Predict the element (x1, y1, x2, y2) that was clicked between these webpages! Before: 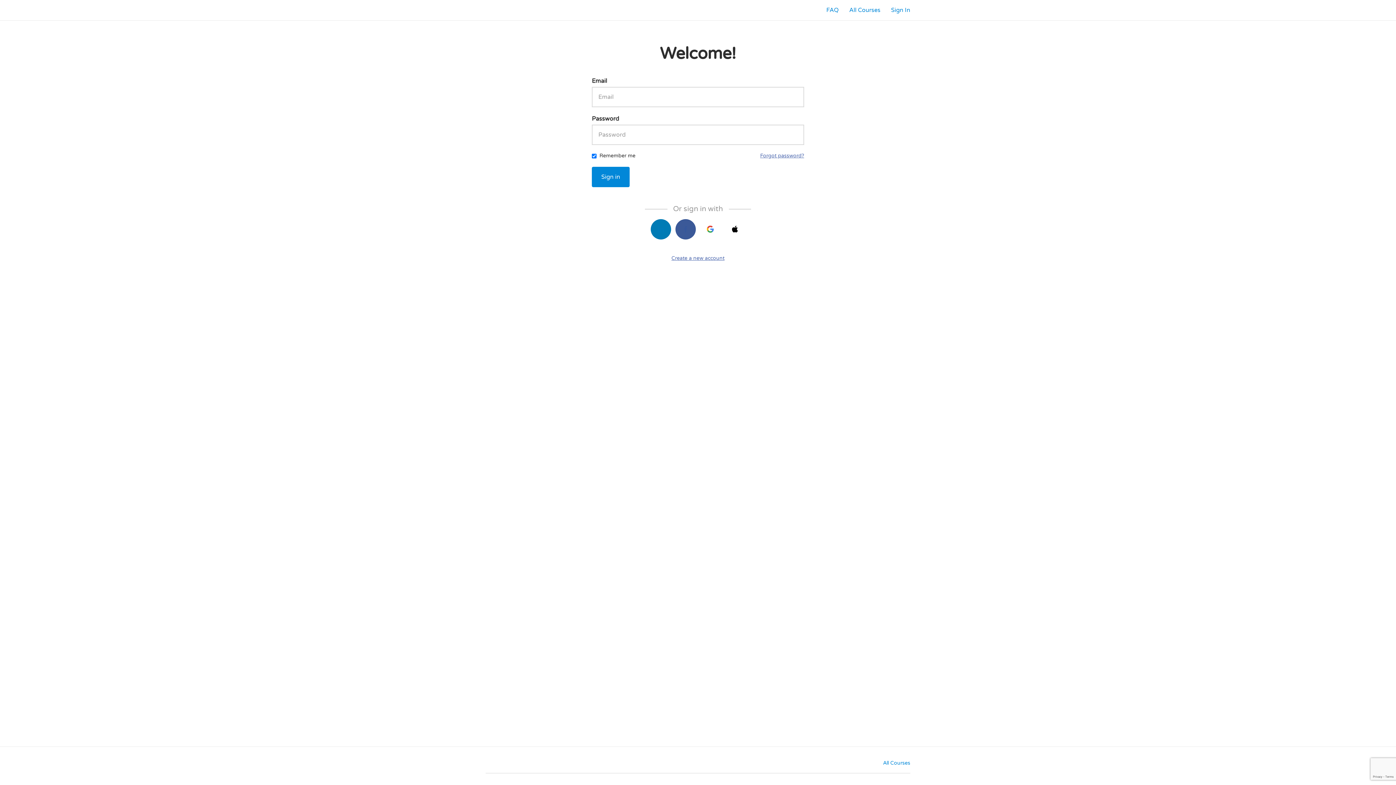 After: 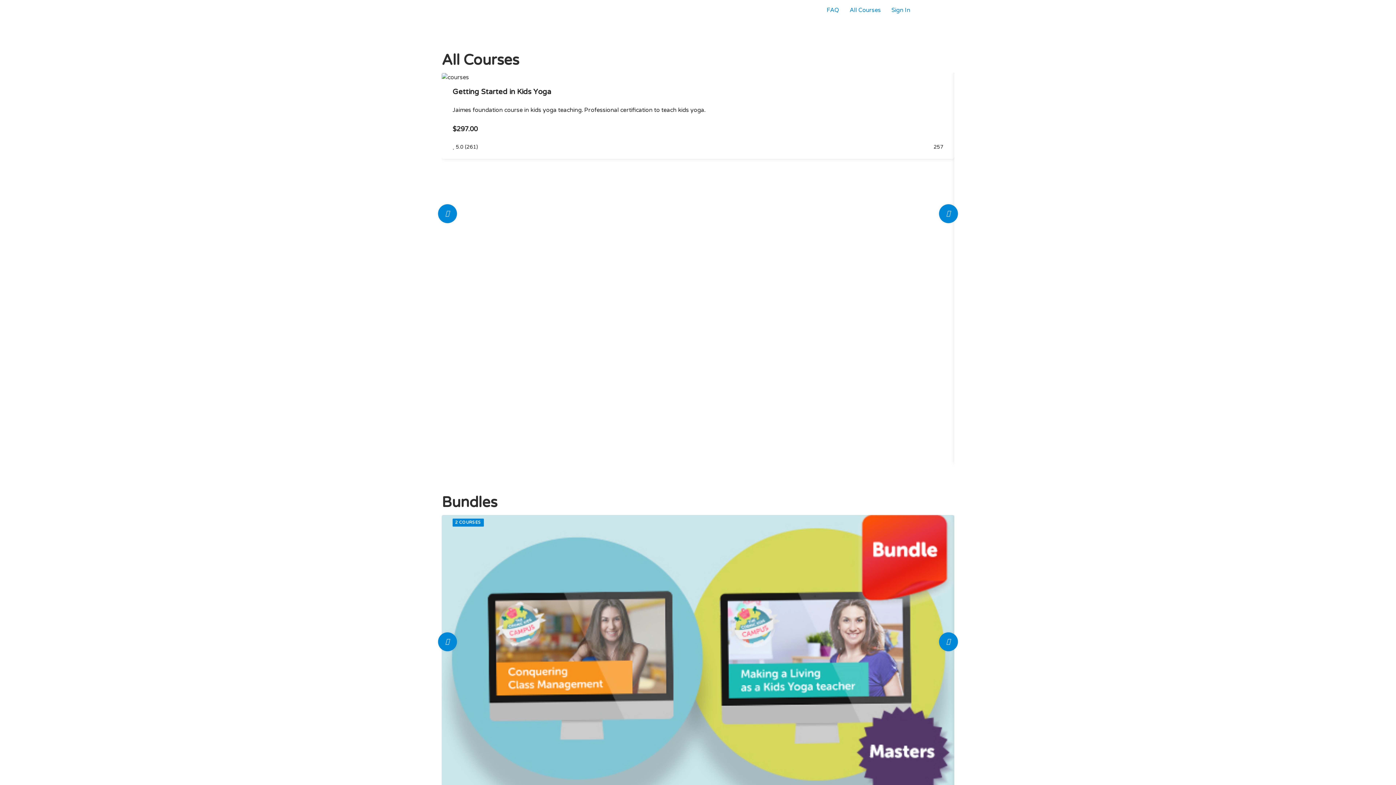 Action: label: All Courses bbox: (849, 6, 880, 13)